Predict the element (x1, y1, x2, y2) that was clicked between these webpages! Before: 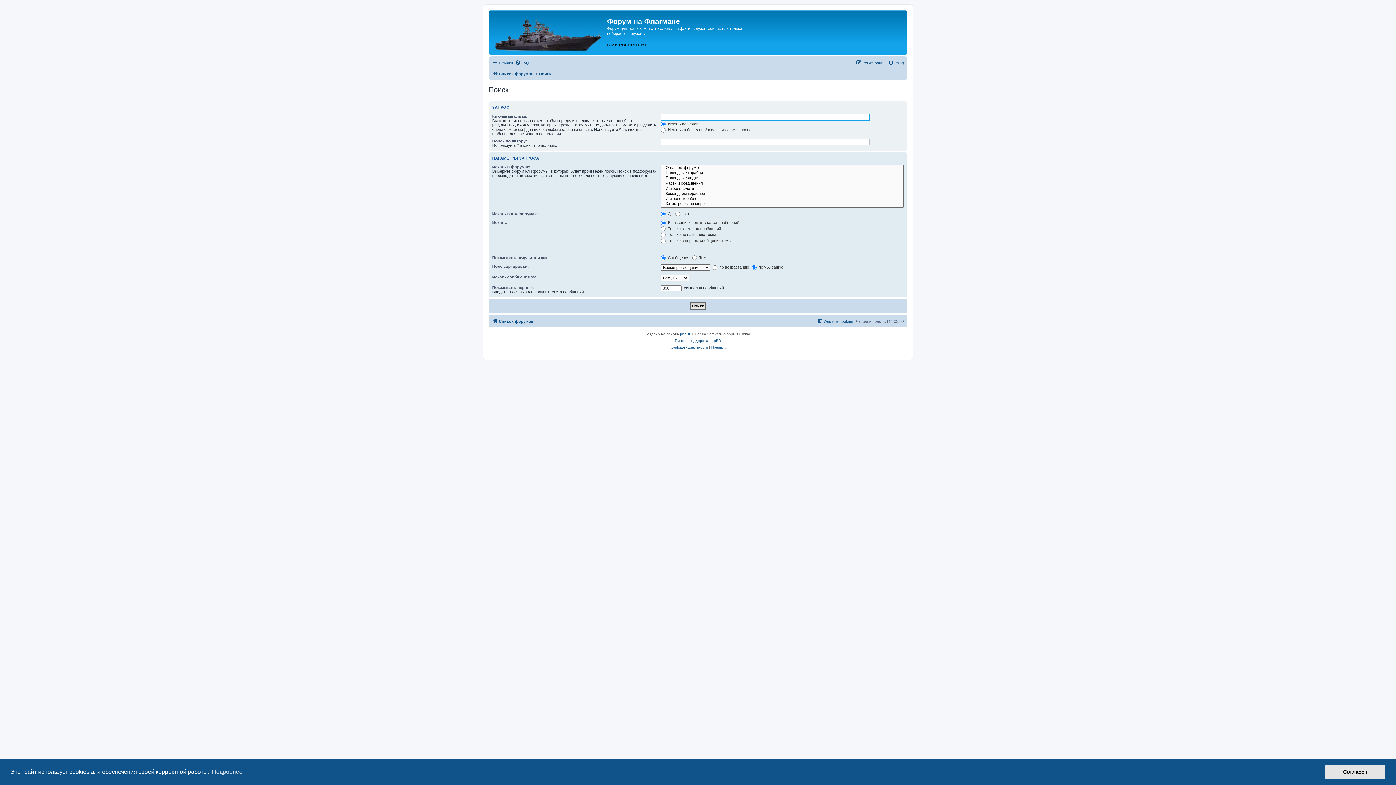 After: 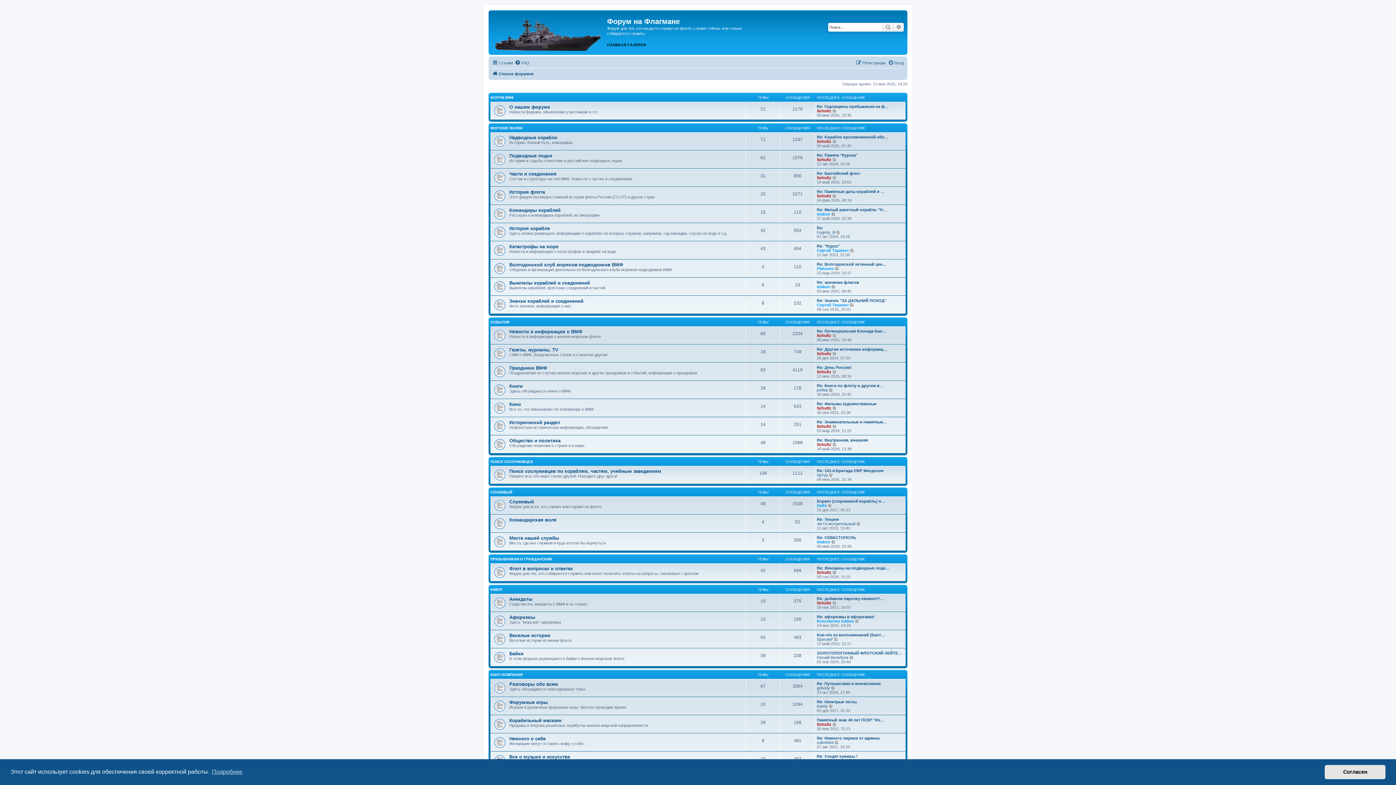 Action: label: Список форумов bbox: (492, 69, 533, 78)